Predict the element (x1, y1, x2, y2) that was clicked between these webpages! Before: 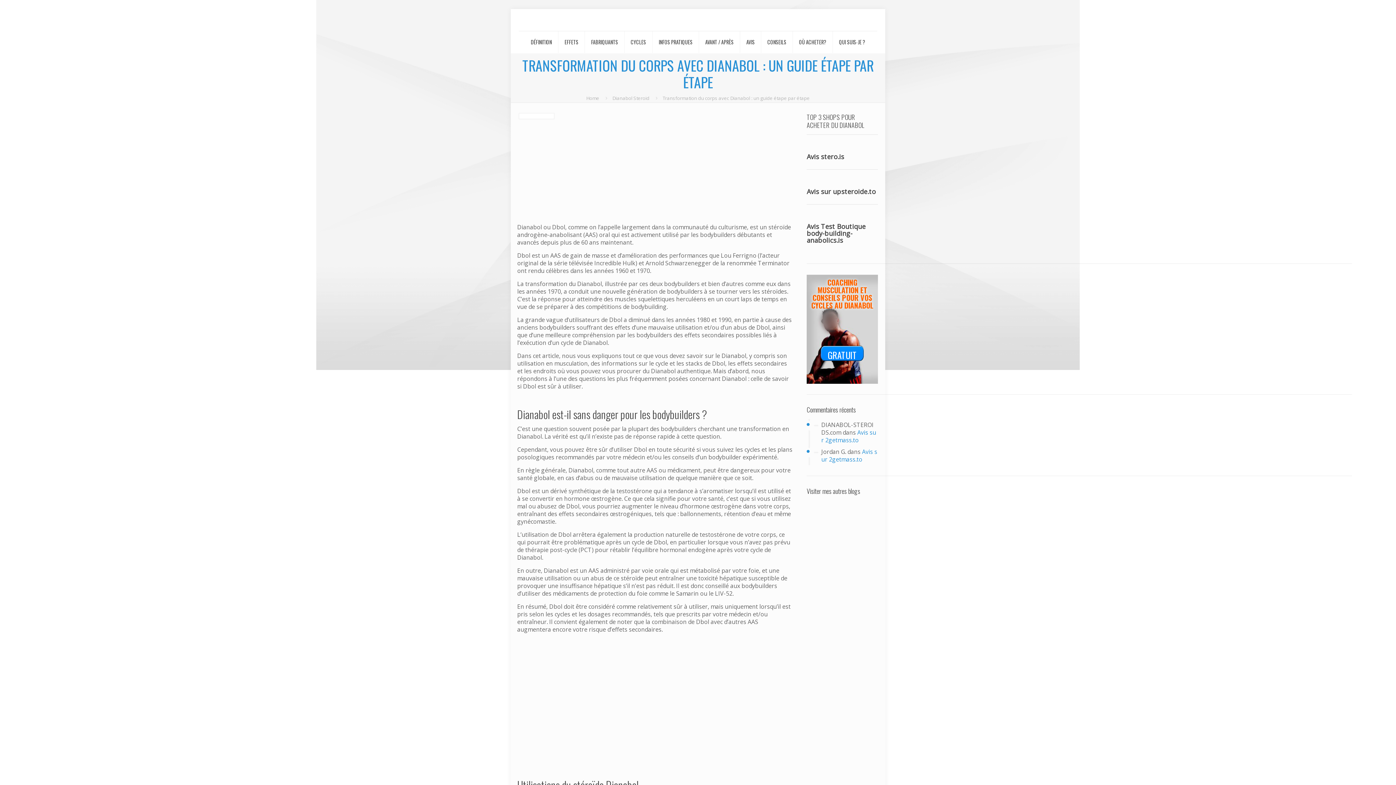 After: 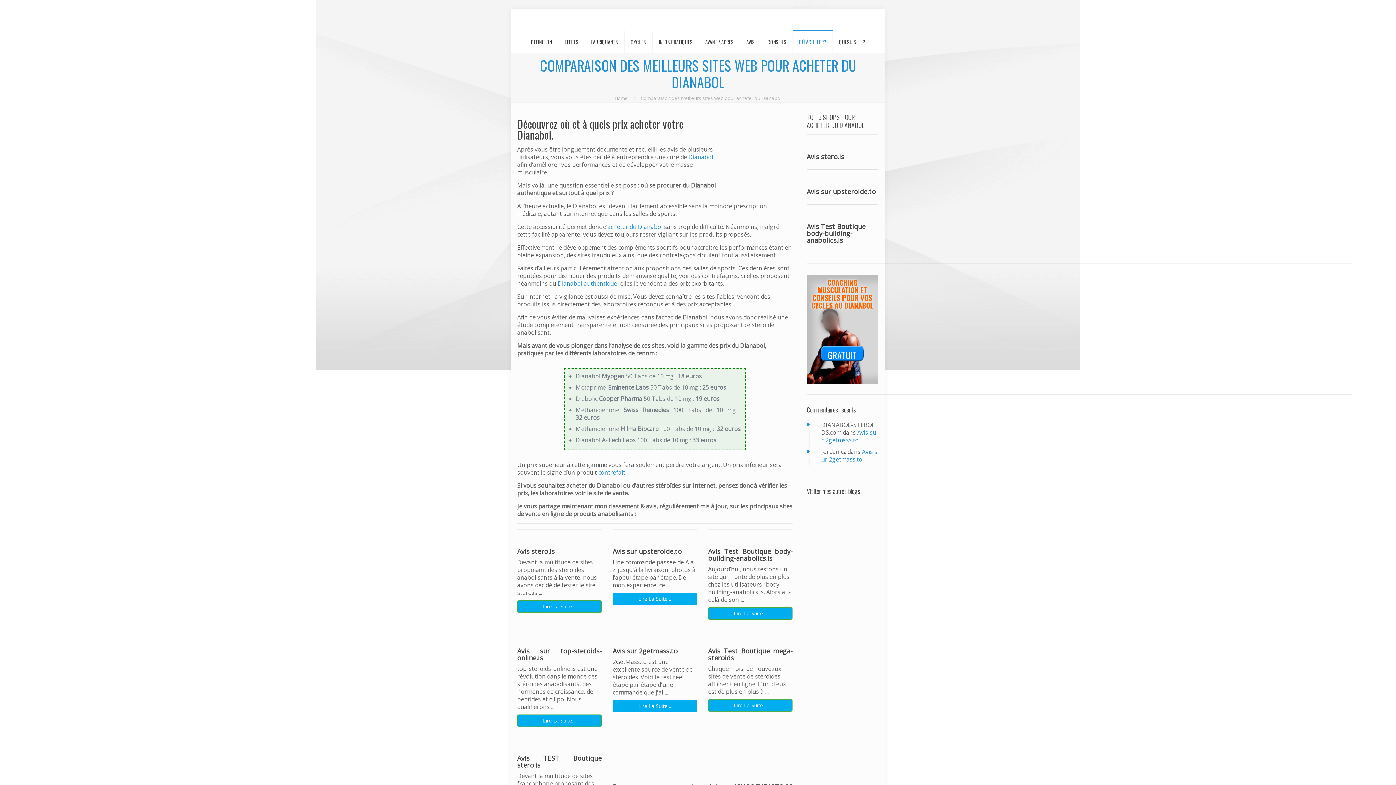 Action: bbox: (793, 31, 833, 53) label: OÙ ACHETER?